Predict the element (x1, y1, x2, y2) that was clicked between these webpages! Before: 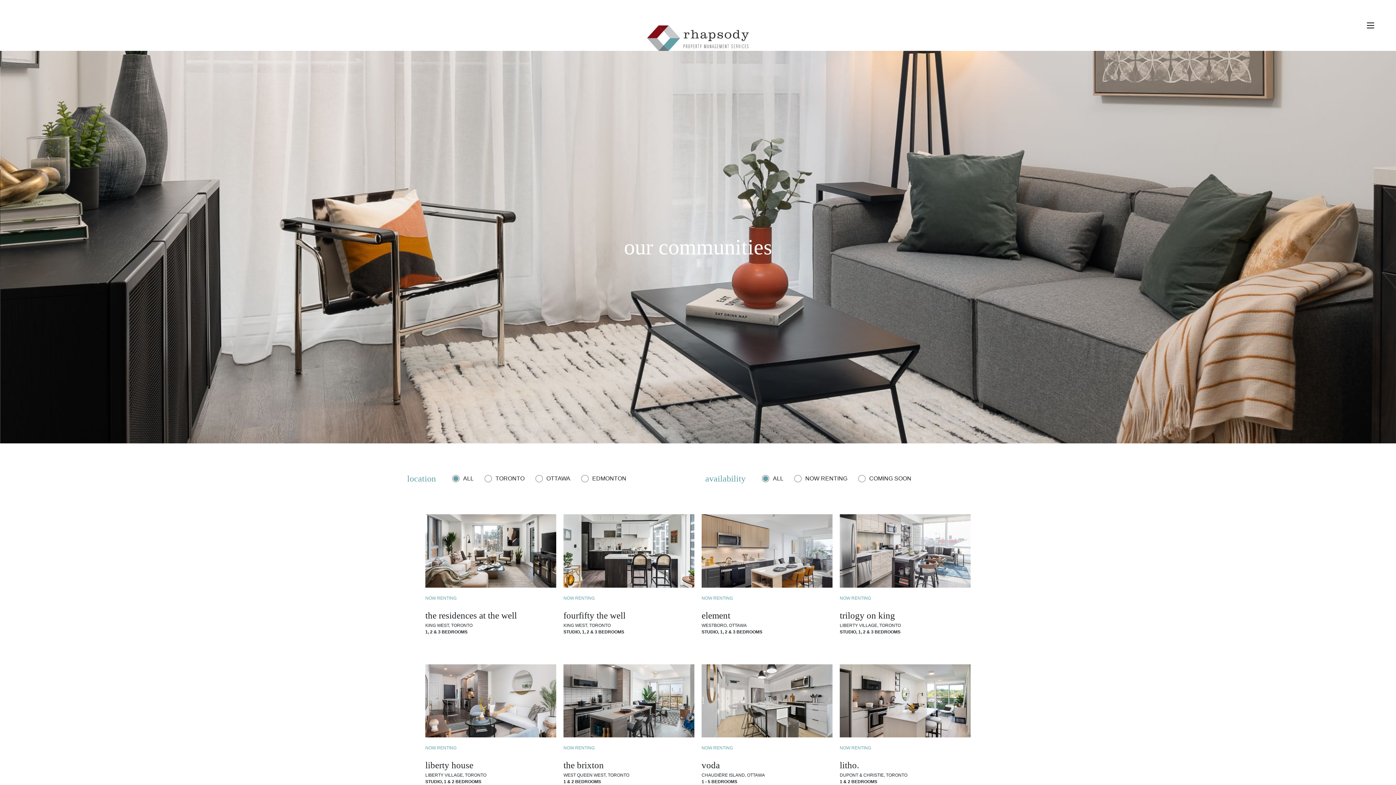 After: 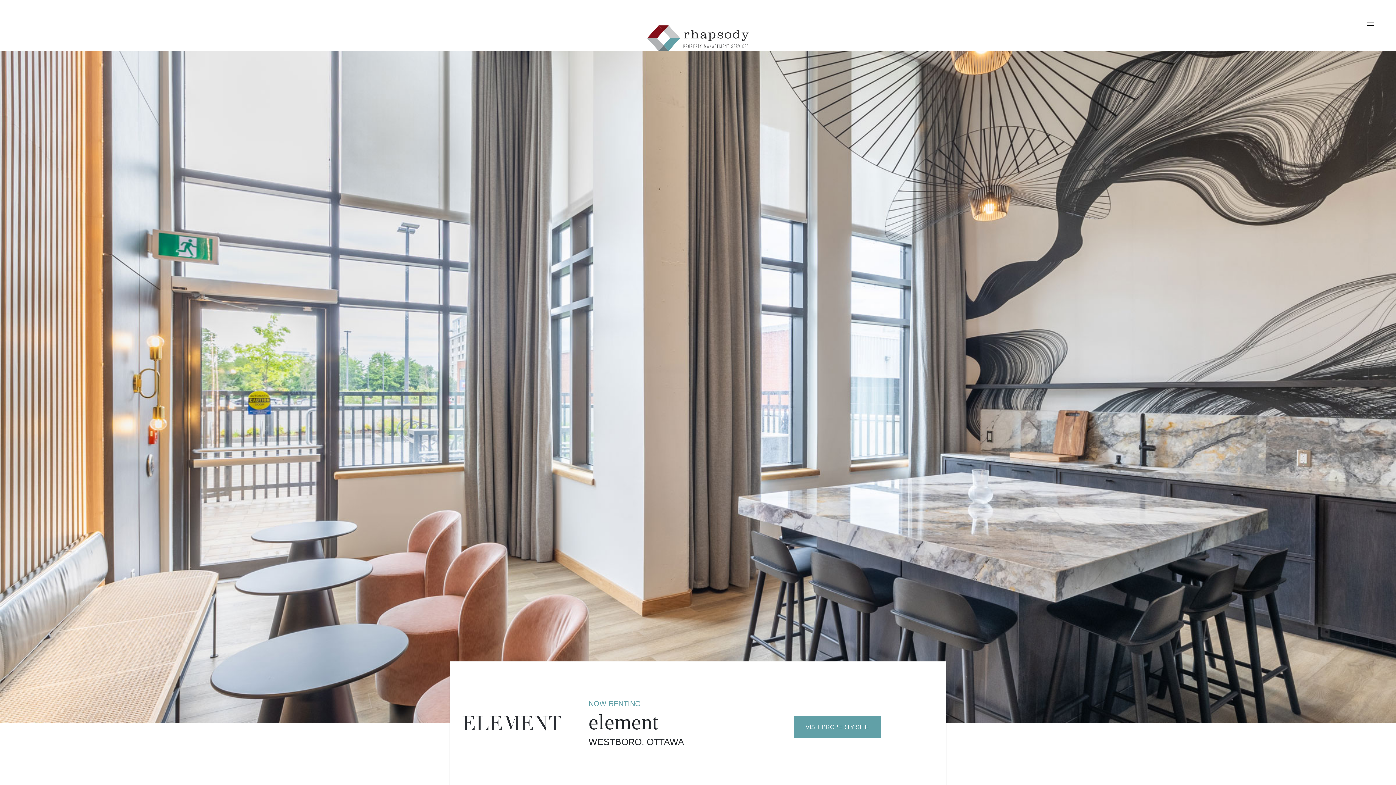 Action: bbox: (701, 514, 832, 642) label: NOW RENTING
element
WESTBORO, OTTAWA
STUDIO, 1, 2 & 3 BEDROOMS